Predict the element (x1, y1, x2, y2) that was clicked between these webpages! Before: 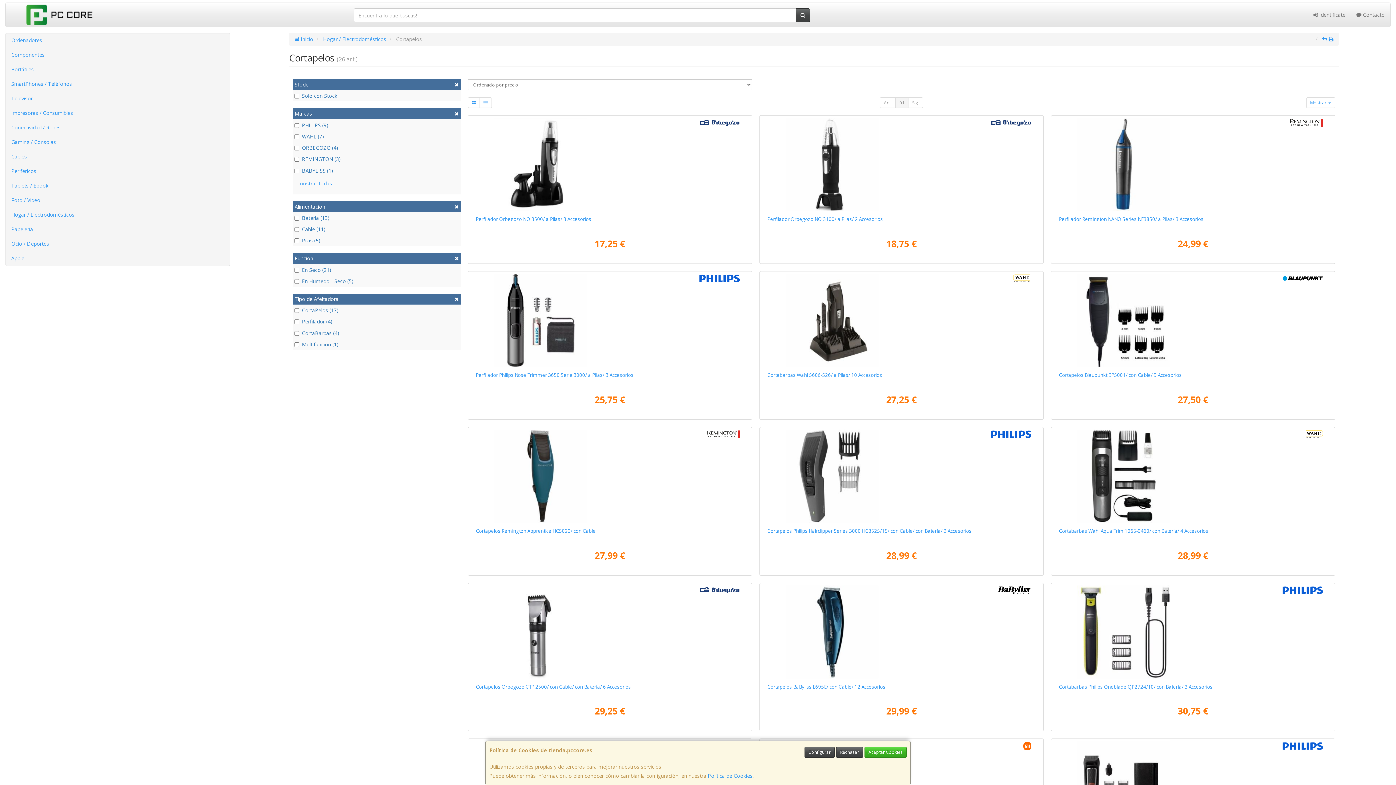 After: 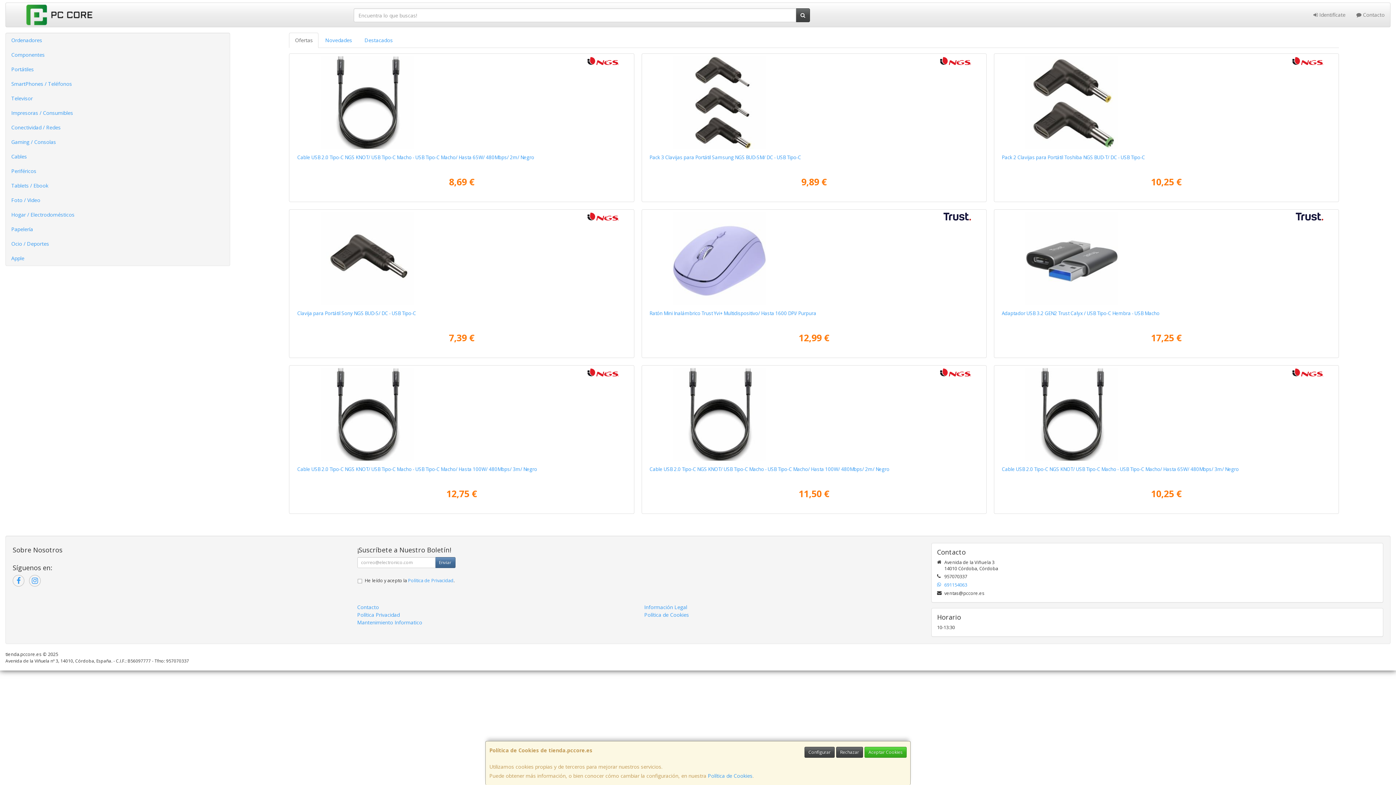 Action: bbox: (294, 35, 313, 42) label:  Inicio